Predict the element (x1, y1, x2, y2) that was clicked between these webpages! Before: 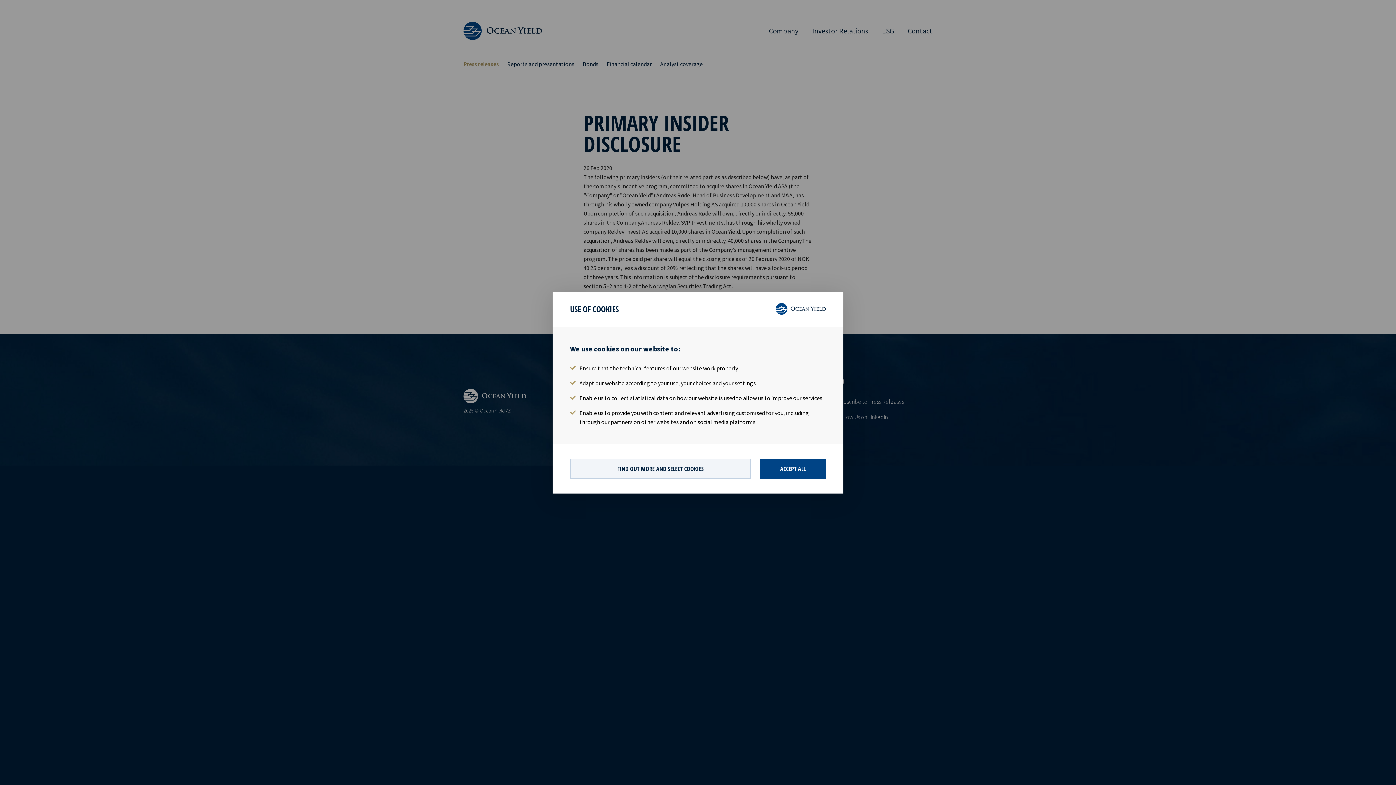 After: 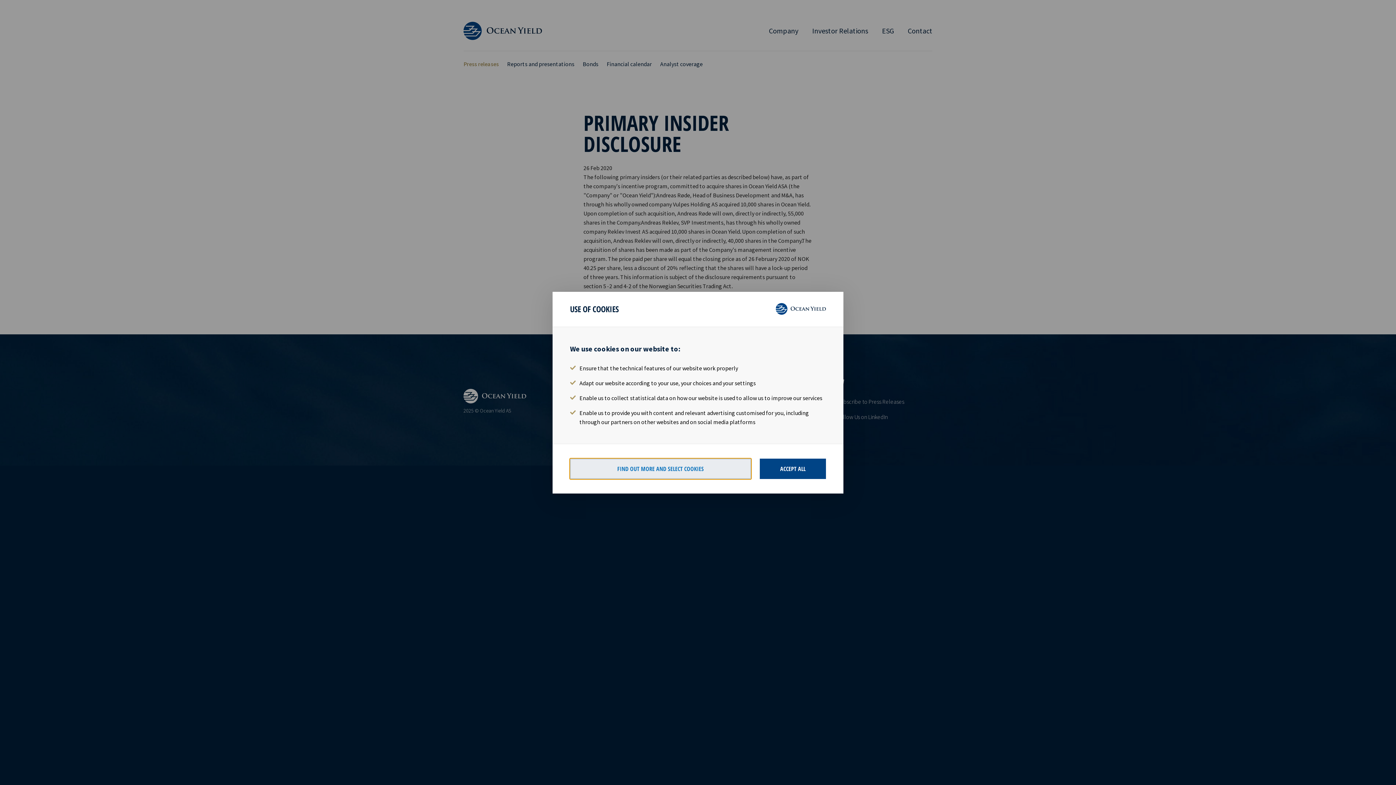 Action: bbox: (570, 458, 751, 479) label: FIND OUT MORE AND SELECT COOKIES